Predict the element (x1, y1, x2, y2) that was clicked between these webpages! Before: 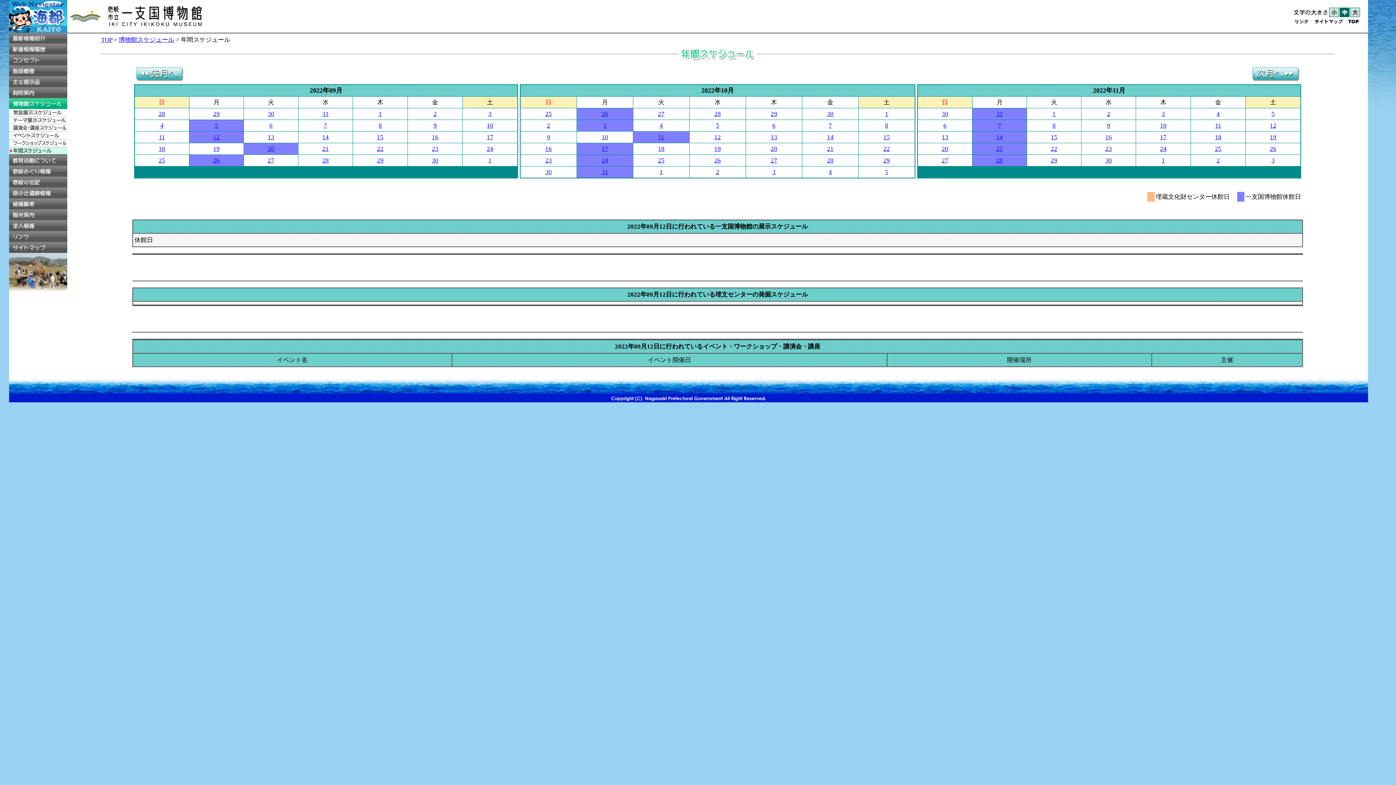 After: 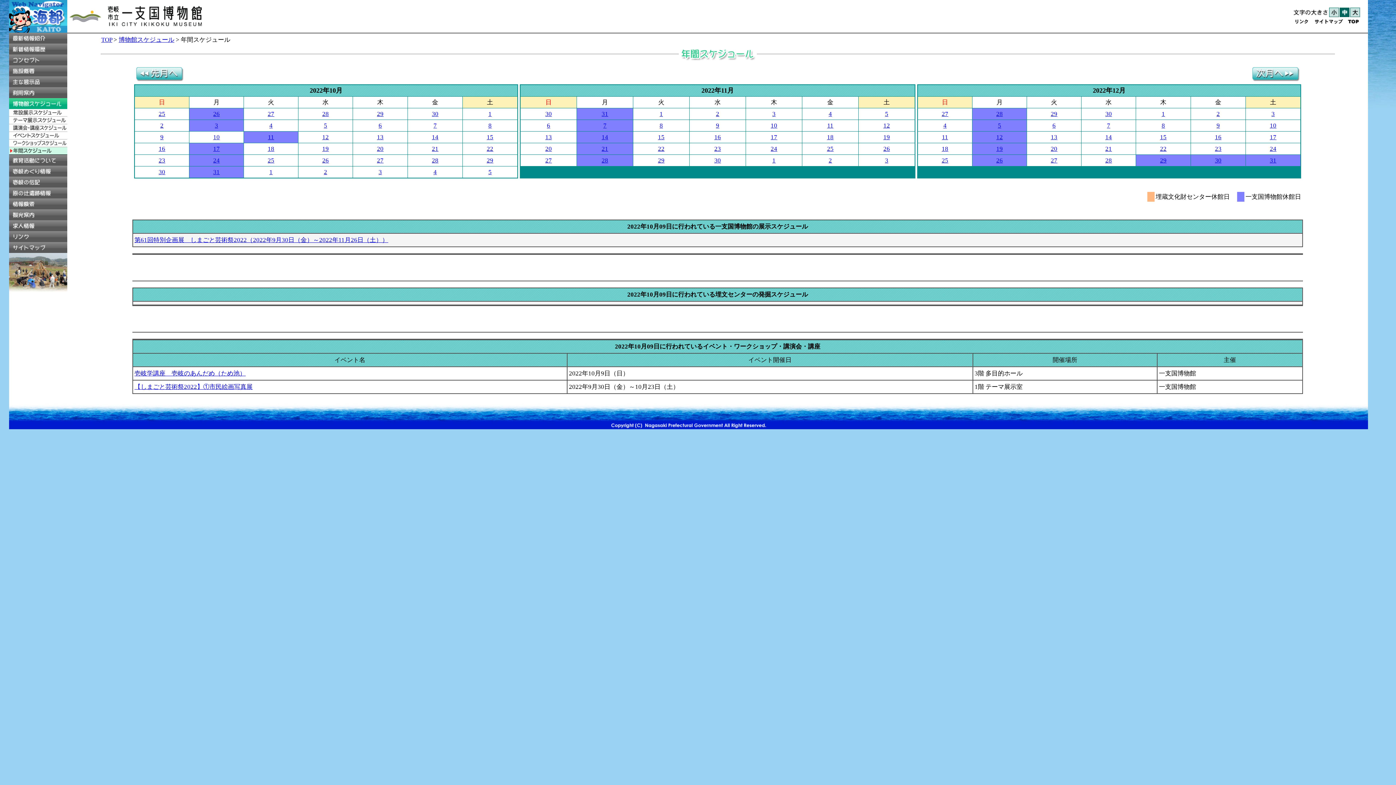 Action: bbox: (547, 133, 550, 140) label: 9